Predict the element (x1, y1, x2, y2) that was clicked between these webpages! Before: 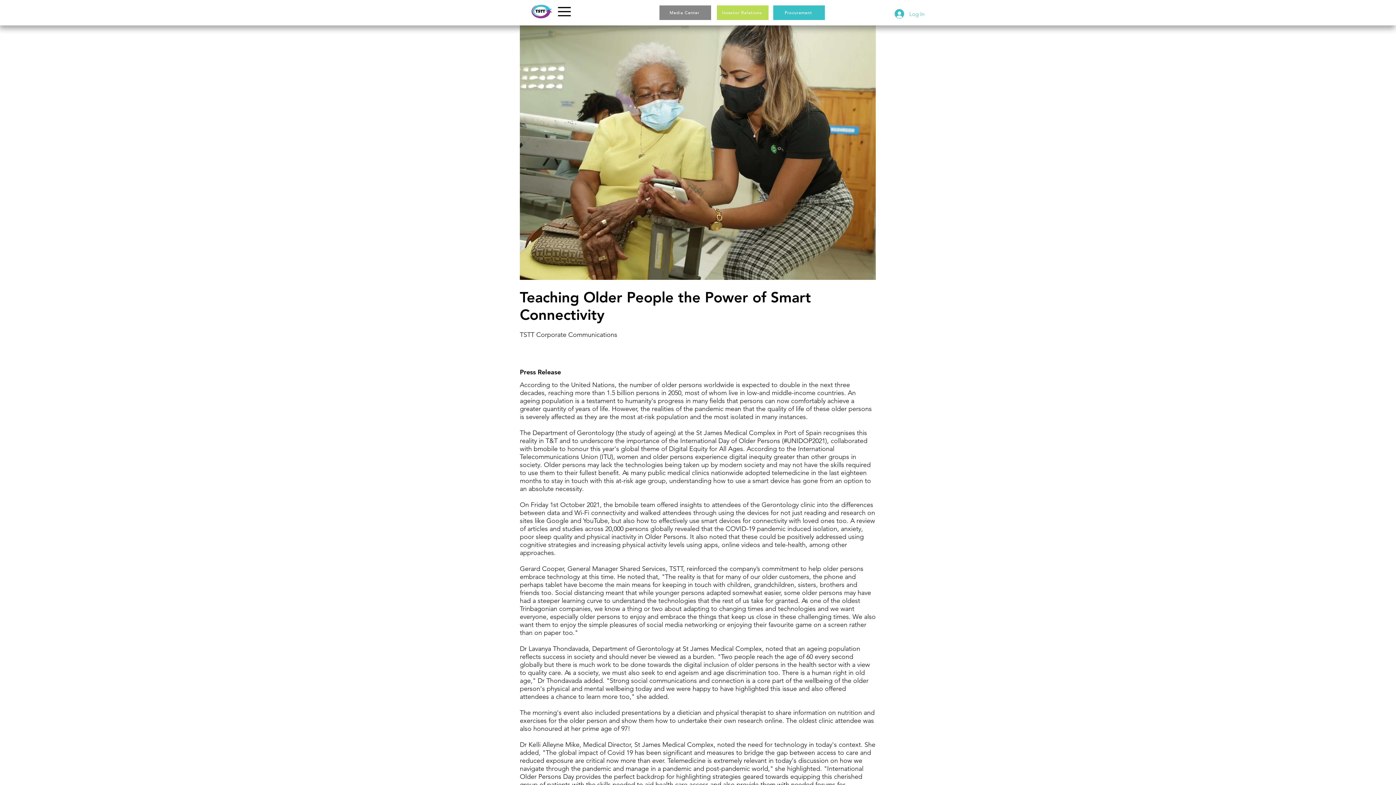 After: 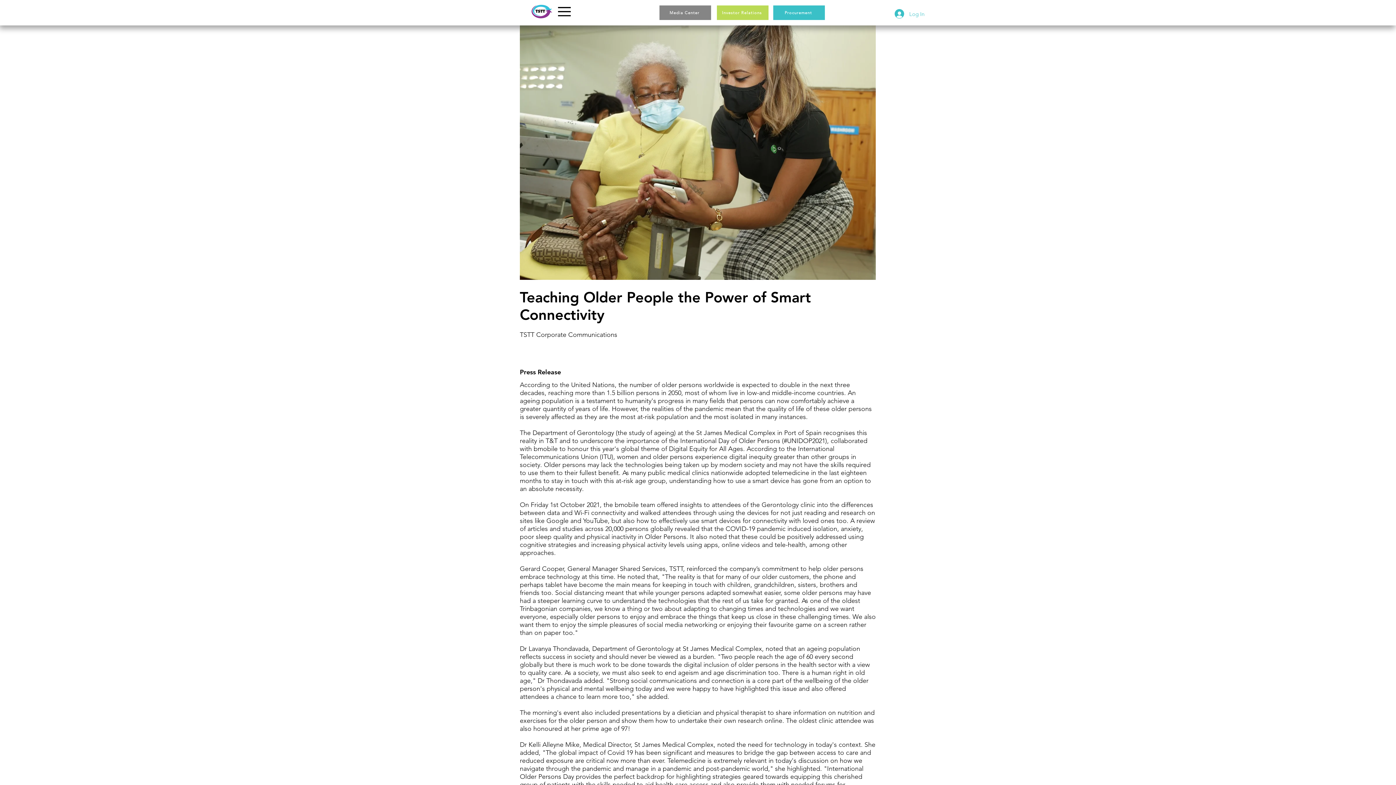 Action: bbox: (558, 3, 575, 19) label: Menu